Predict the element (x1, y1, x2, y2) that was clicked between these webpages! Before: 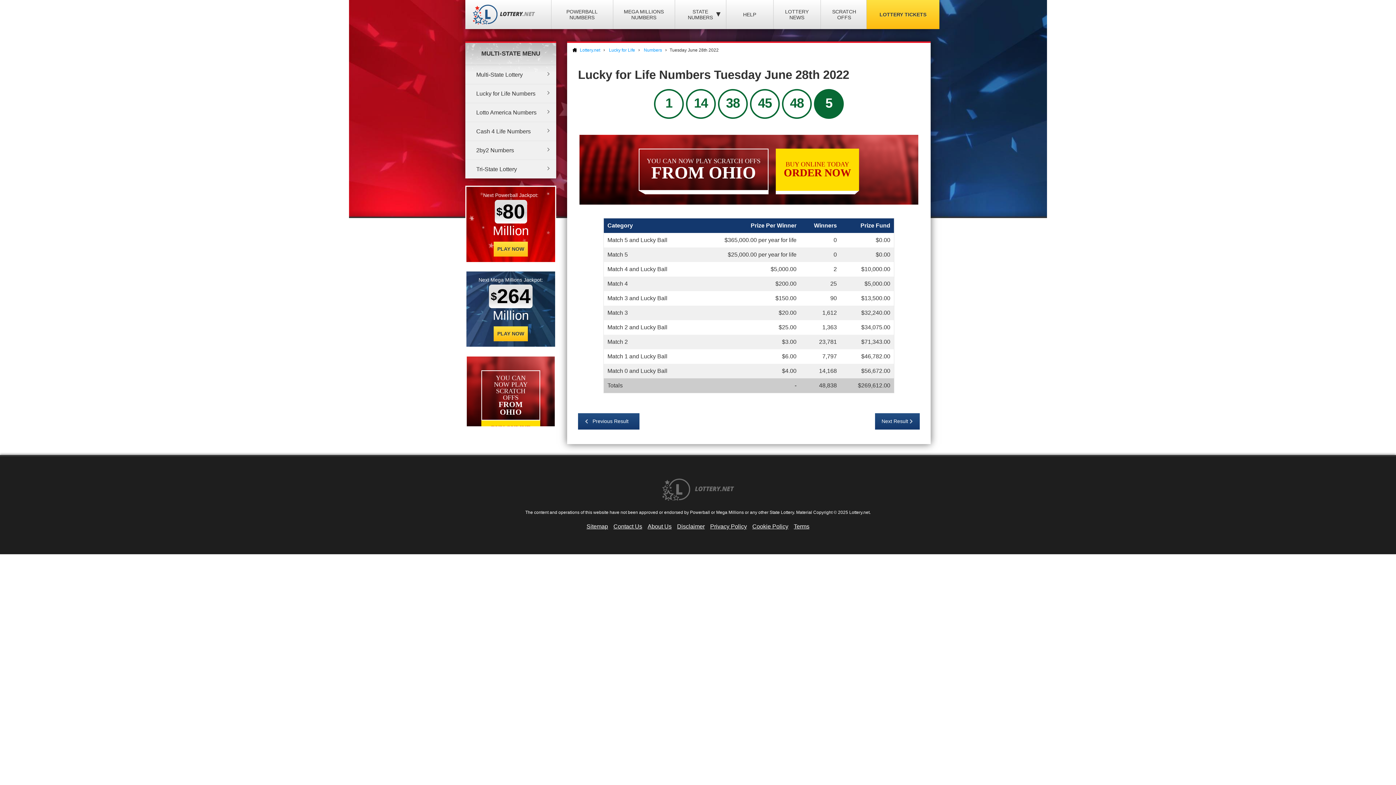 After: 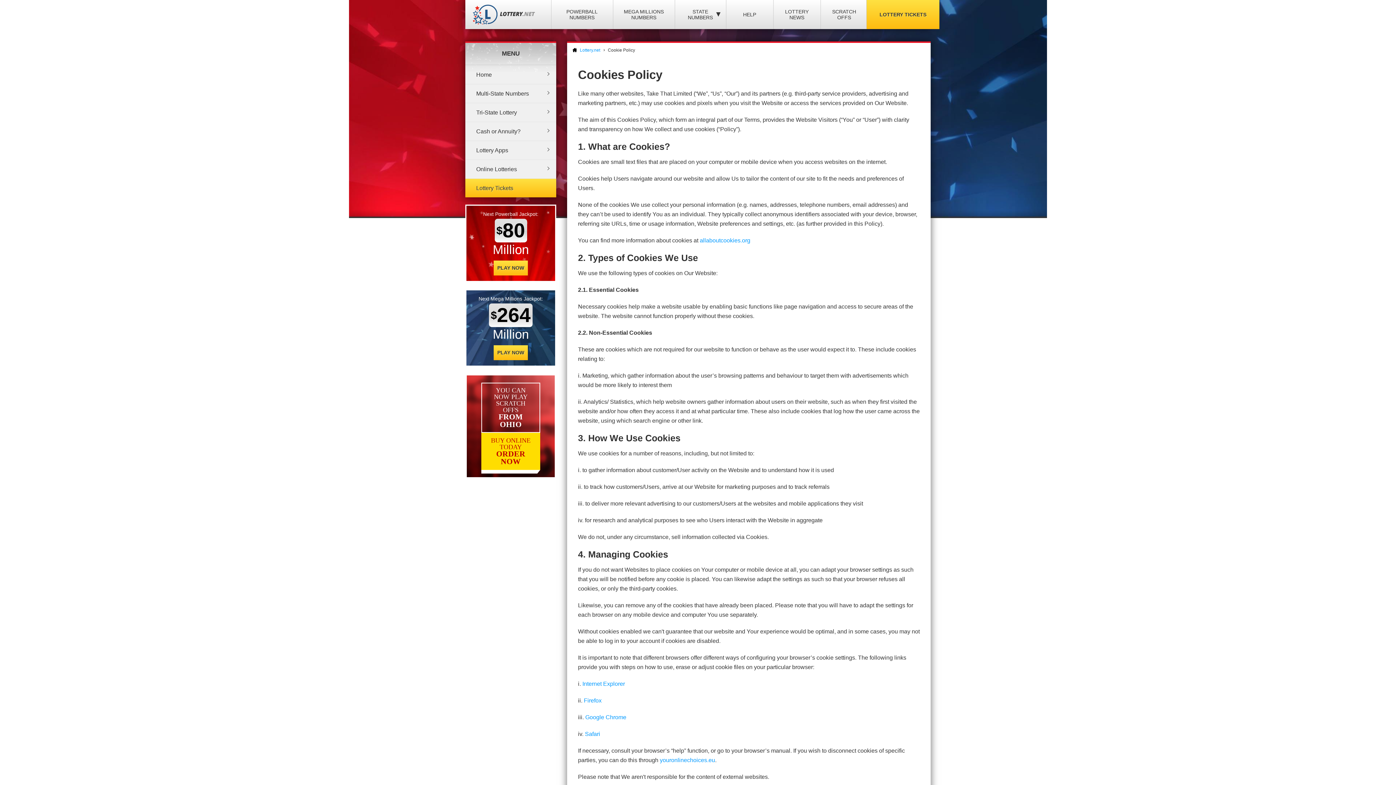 Action: label: Cookie Policy bbox: (752, 523, 788, 529)